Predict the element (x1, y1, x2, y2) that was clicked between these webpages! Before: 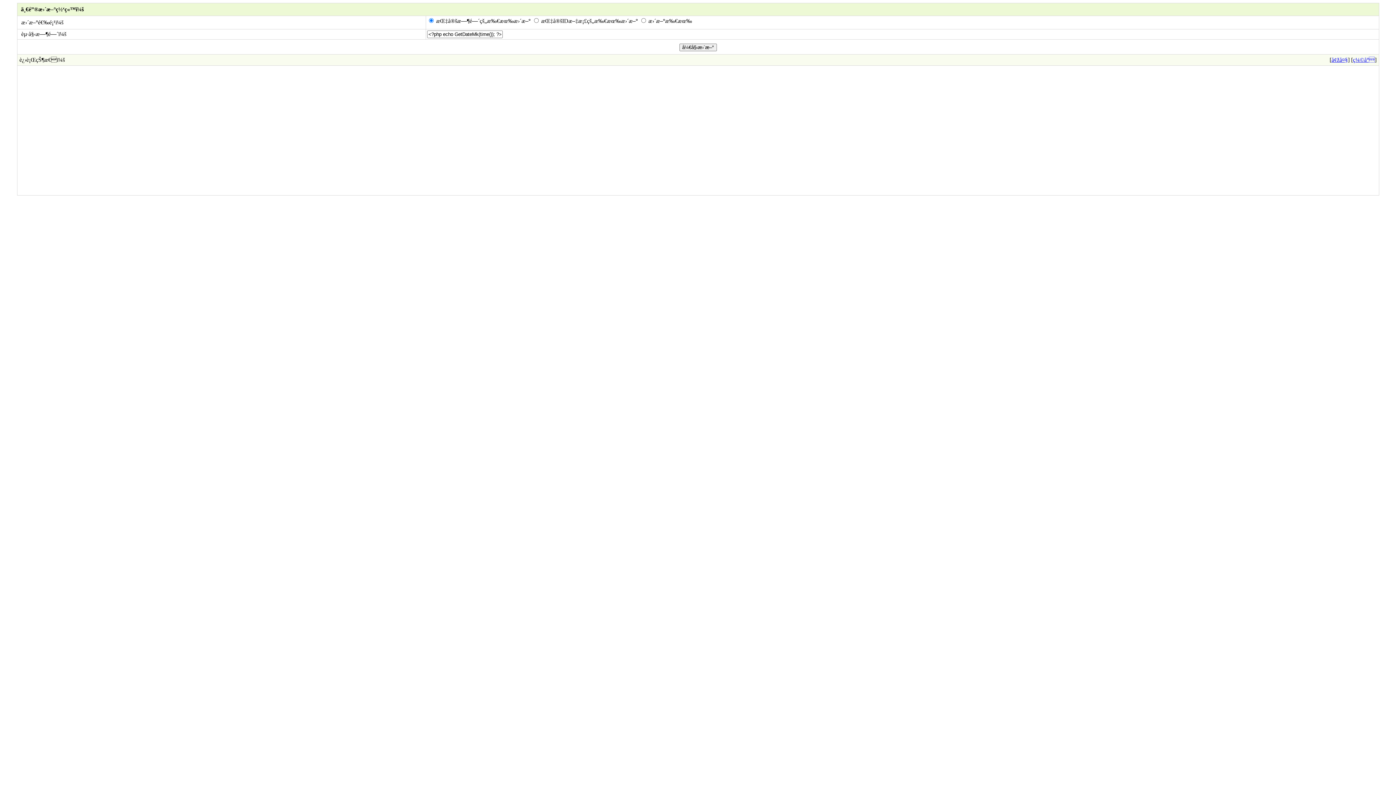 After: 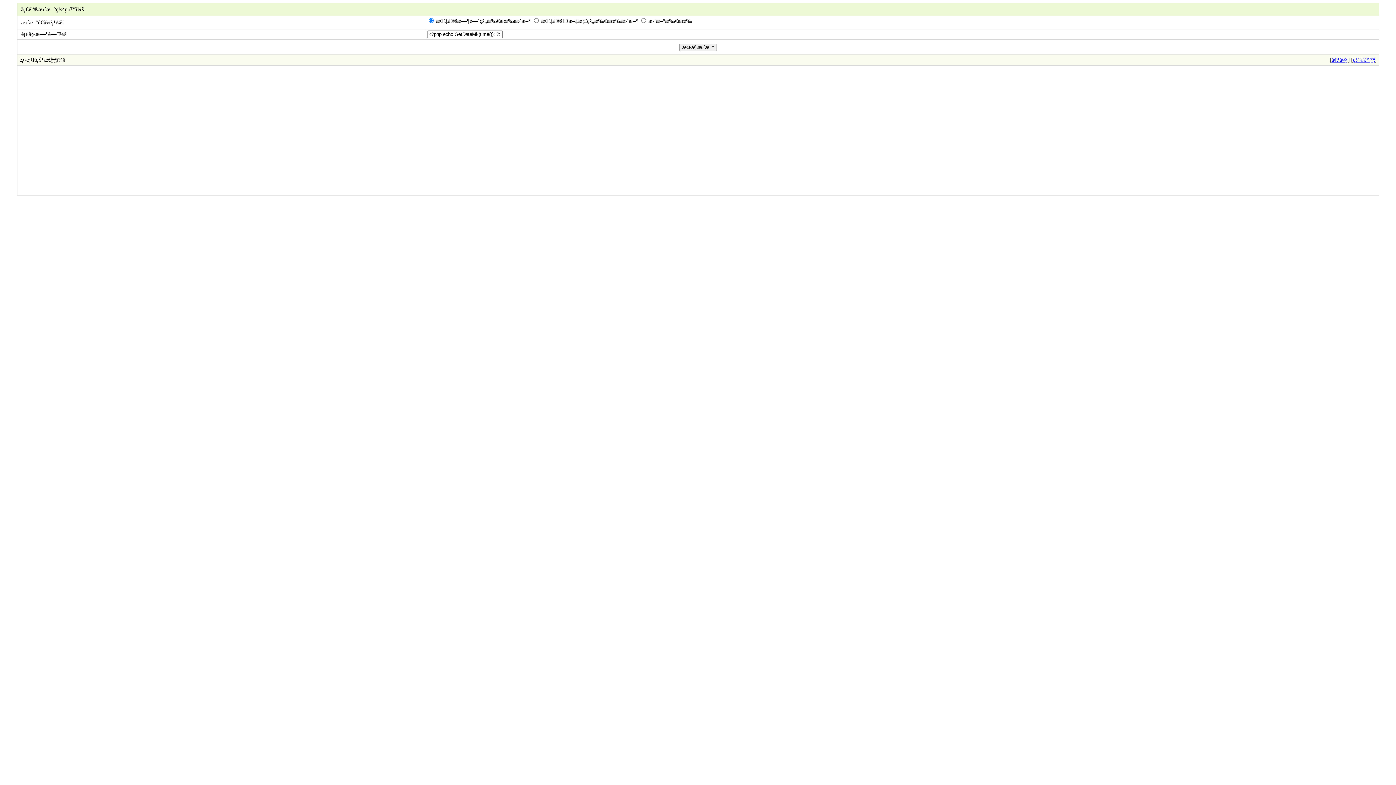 Action: label: å¢žå¤§ bbox: (1331, 56, 1348, 62)